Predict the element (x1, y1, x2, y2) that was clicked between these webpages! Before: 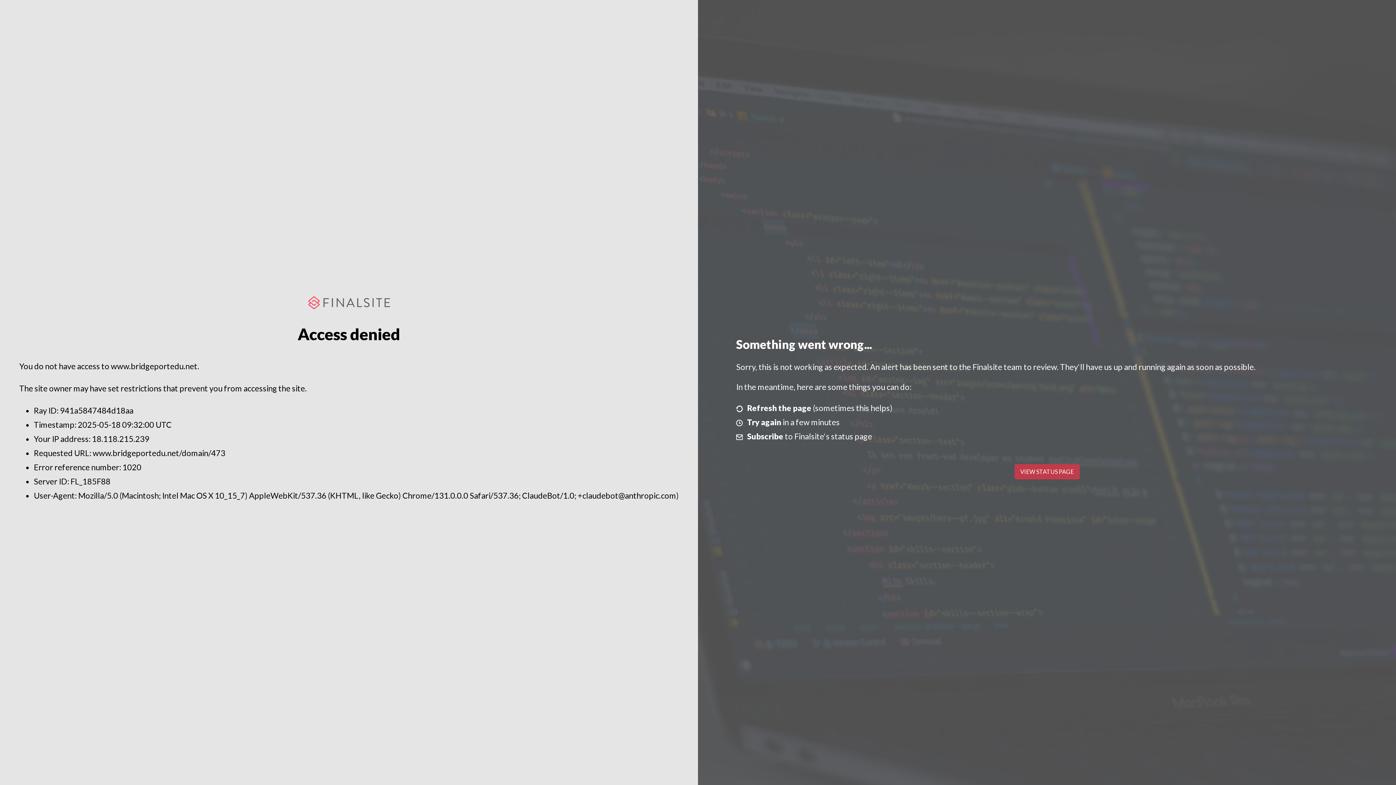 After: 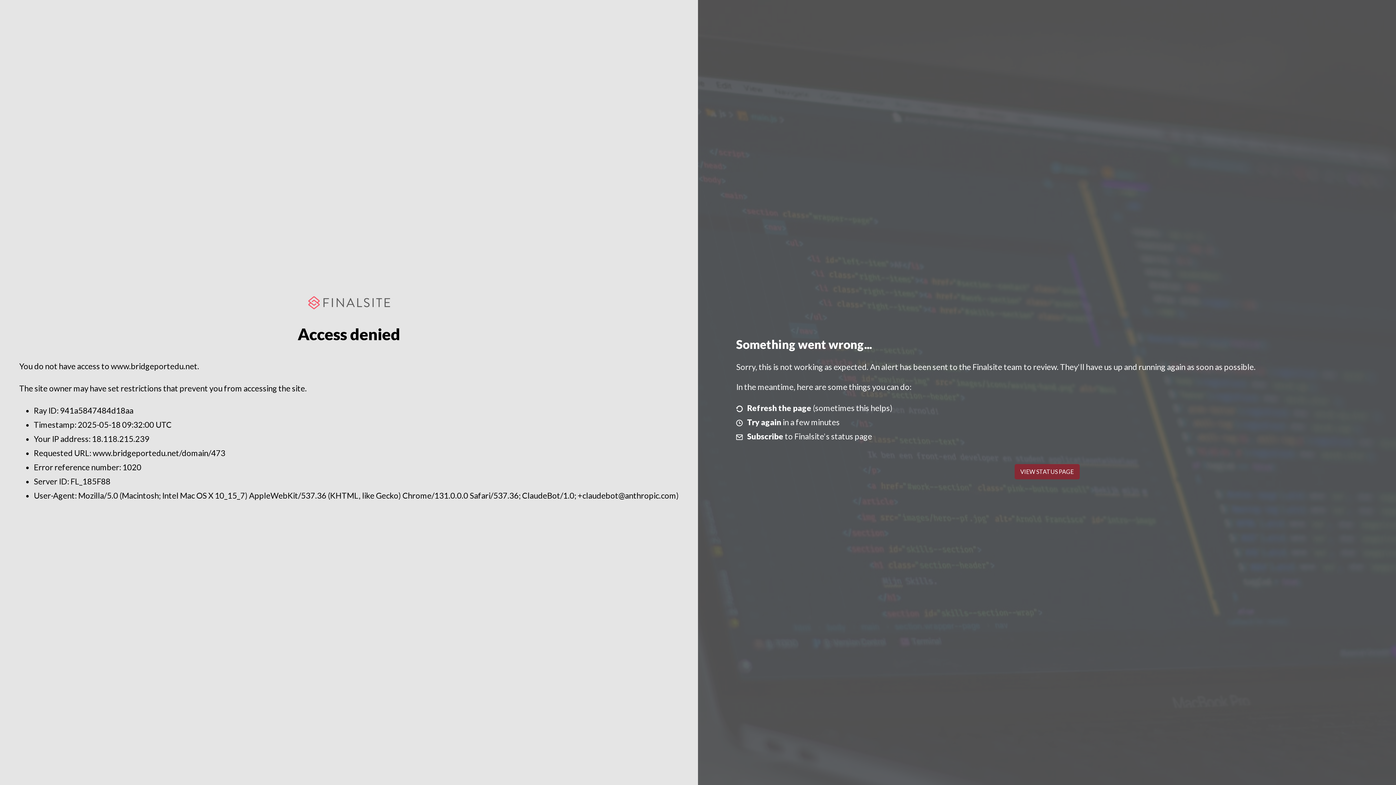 Action: label: VIEW STATUS PAGE bbox: (1014, 464, 1079, 479)